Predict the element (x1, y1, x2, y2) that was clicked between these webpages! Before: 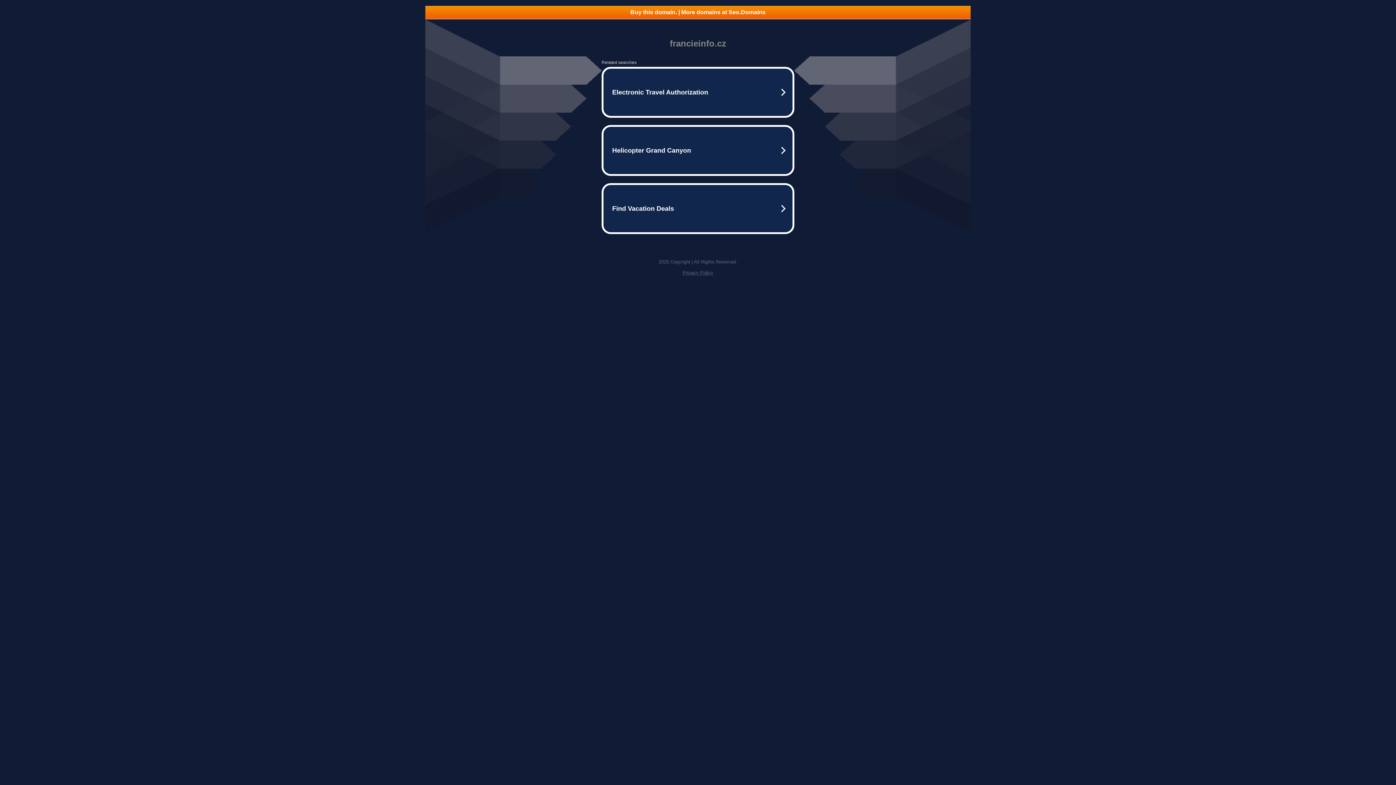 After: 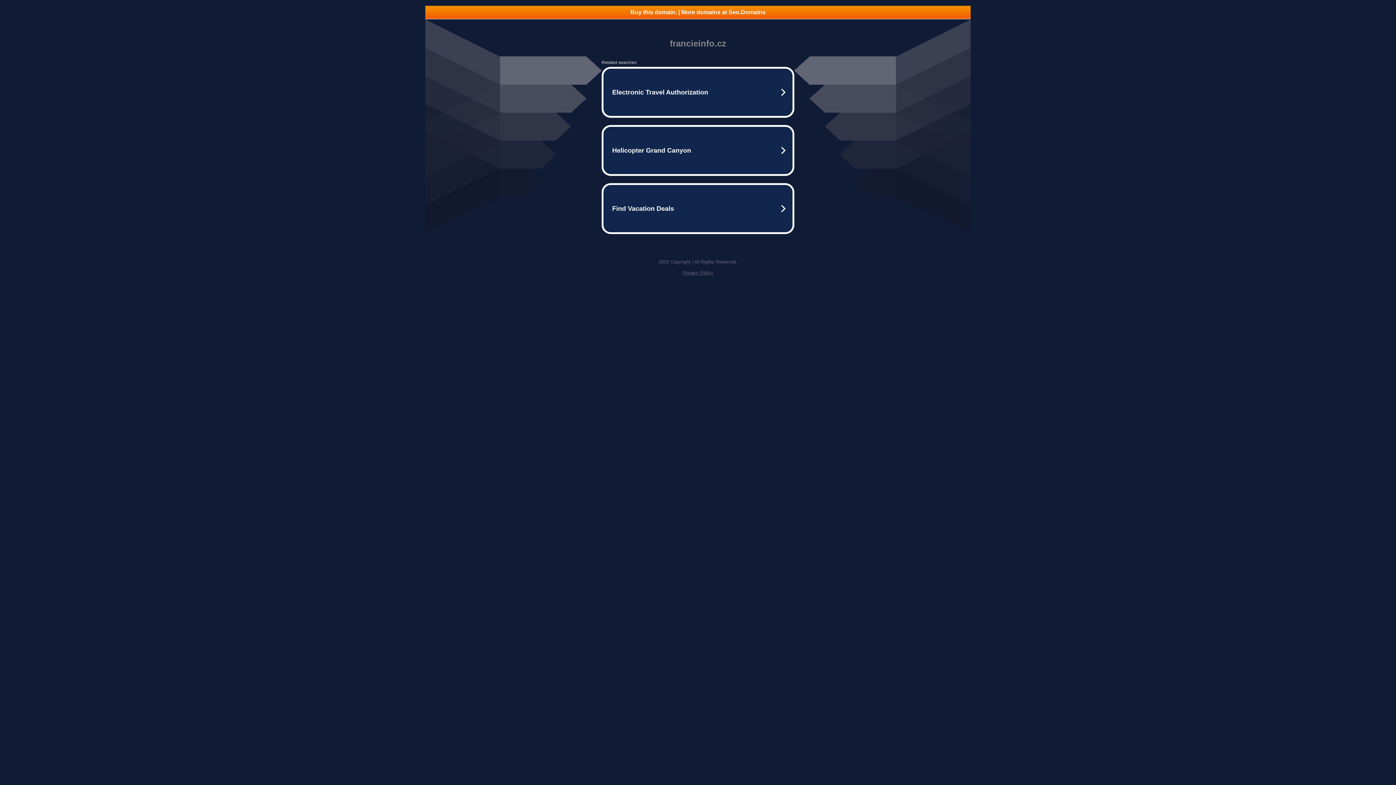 Action: bbox: (425, 5, 970, 18) label: Buy this domain. | More domains at Seo.Domains